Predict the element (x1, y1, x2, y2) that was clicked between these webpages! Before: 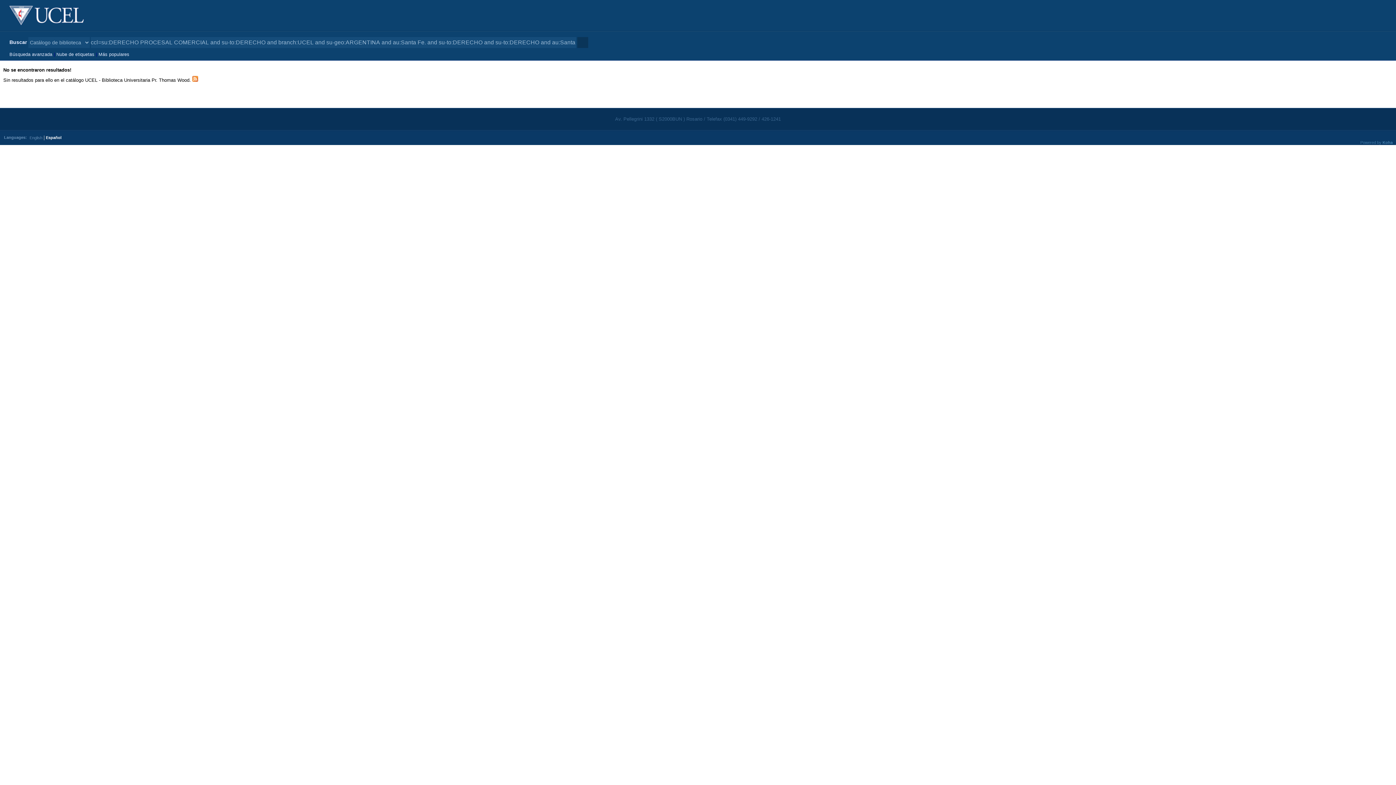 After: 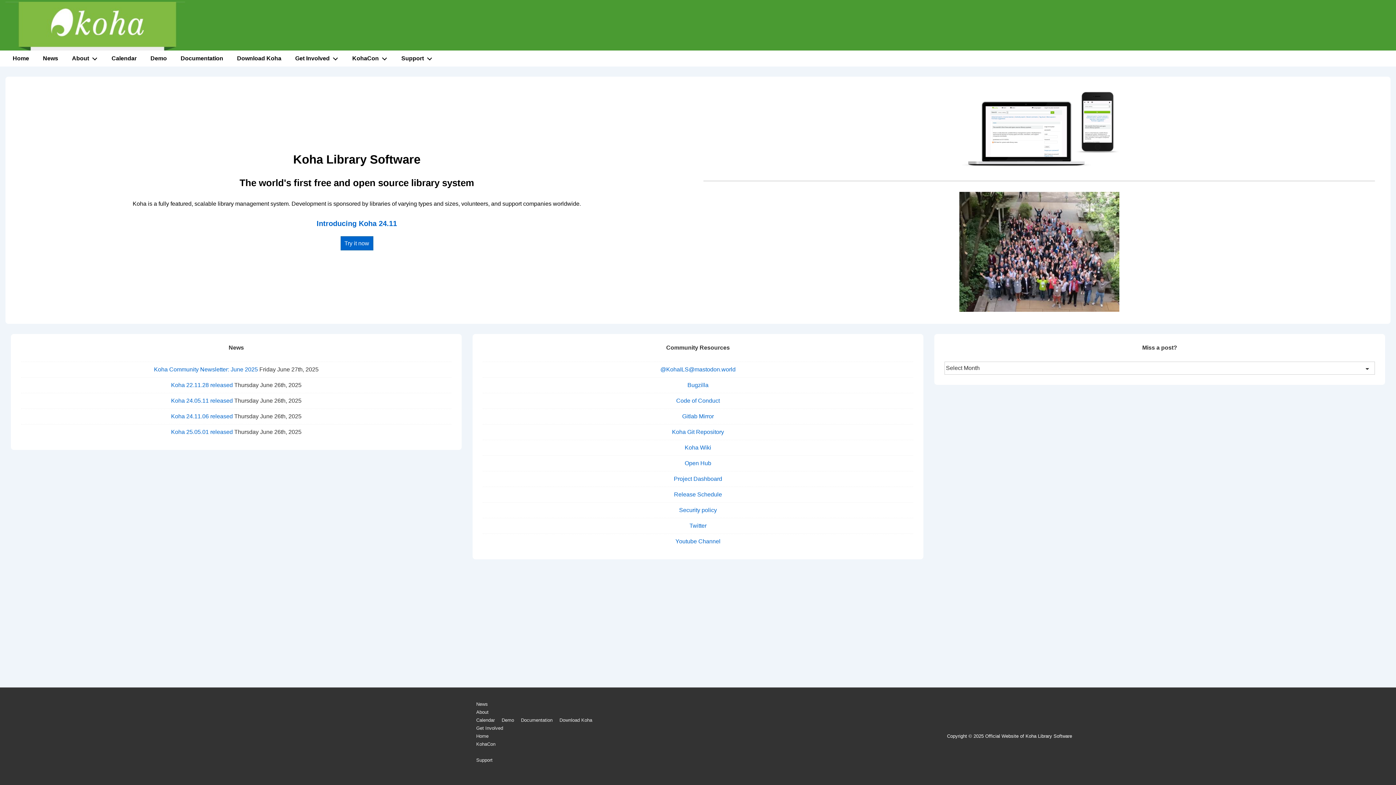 Action: bbox: (1382, 140, 1393, 144) label: Koha